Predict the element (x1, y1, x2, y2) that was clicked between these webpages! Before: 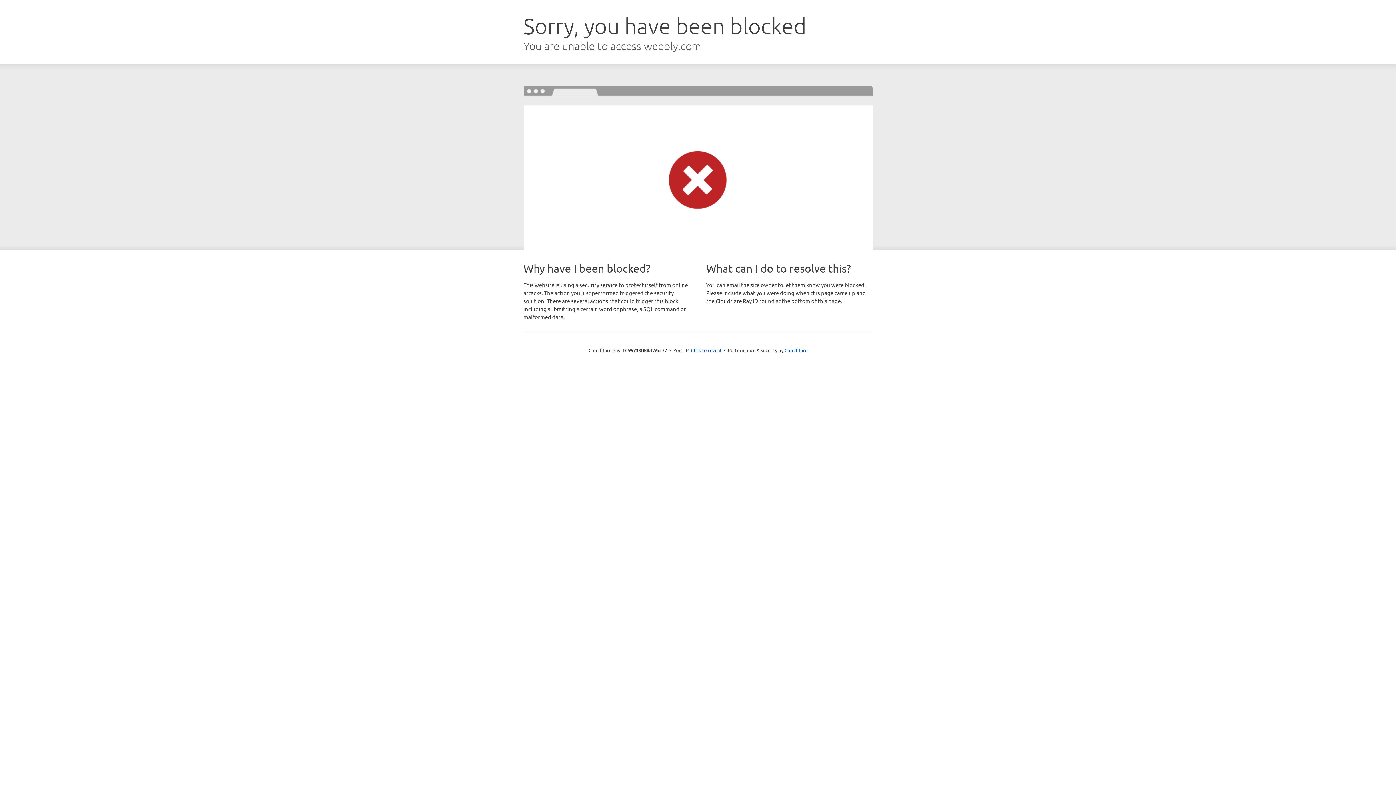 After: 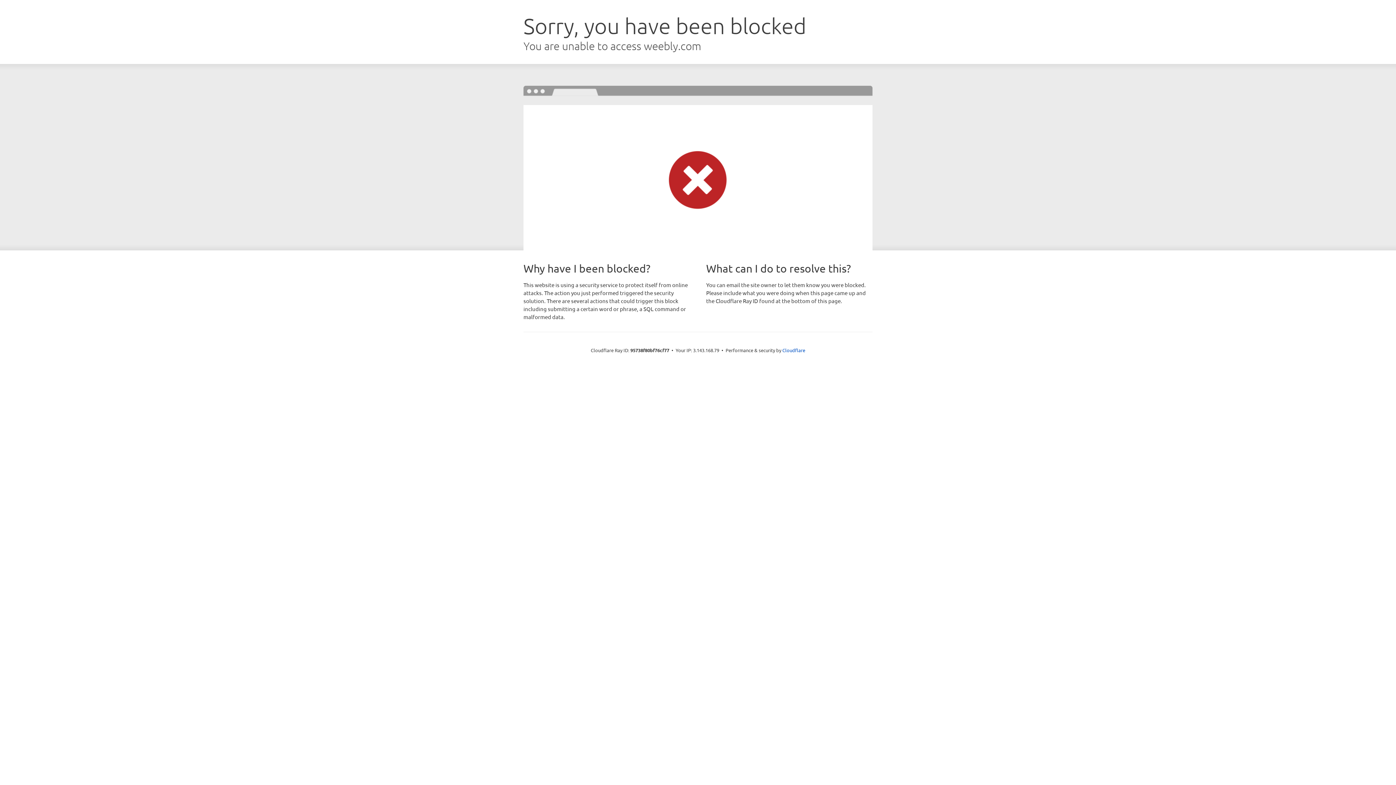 Action: bbox: (691, 346, 721, 353) label: Click to reveal